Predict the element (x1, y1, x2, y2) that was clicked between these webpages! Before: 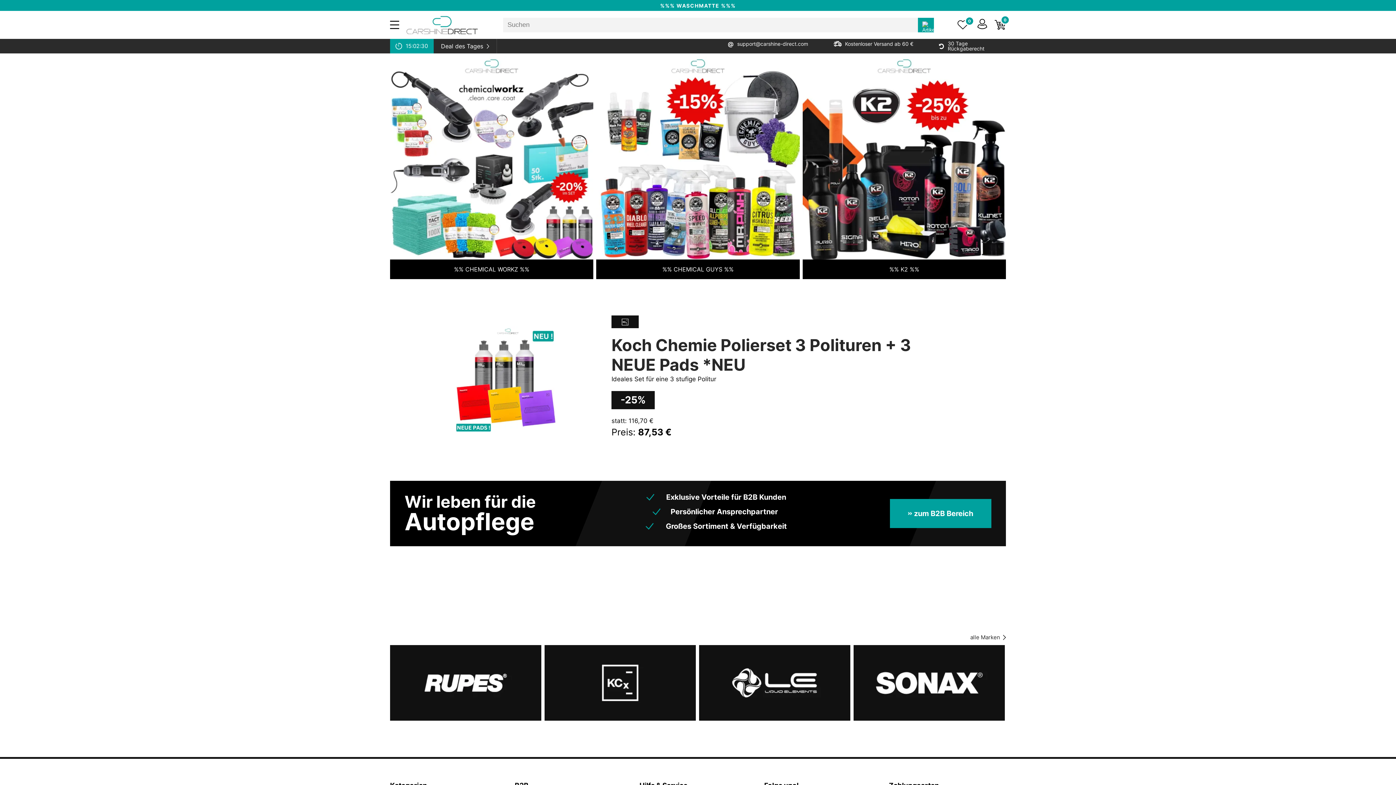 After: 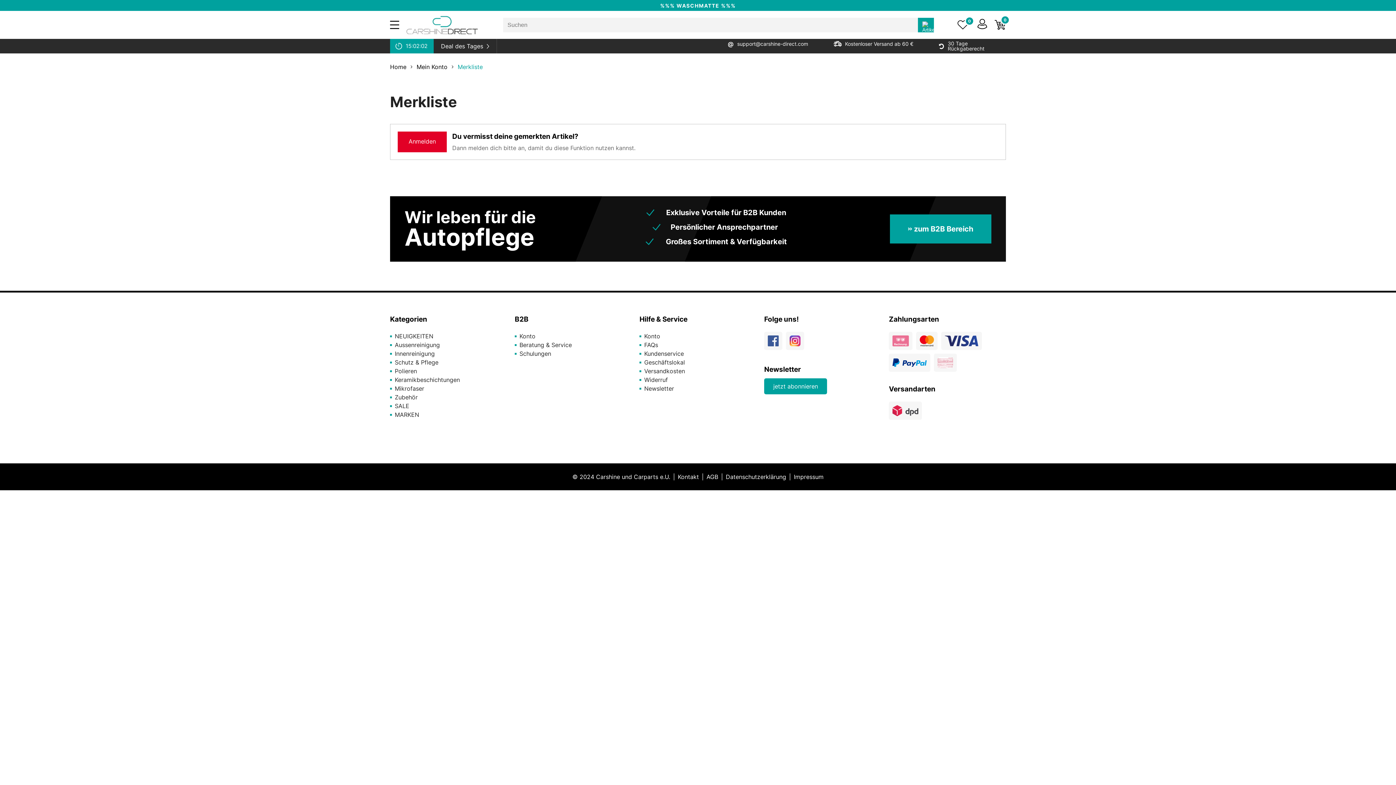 Action: bbox: (957, 20, 968, 29) label: 0